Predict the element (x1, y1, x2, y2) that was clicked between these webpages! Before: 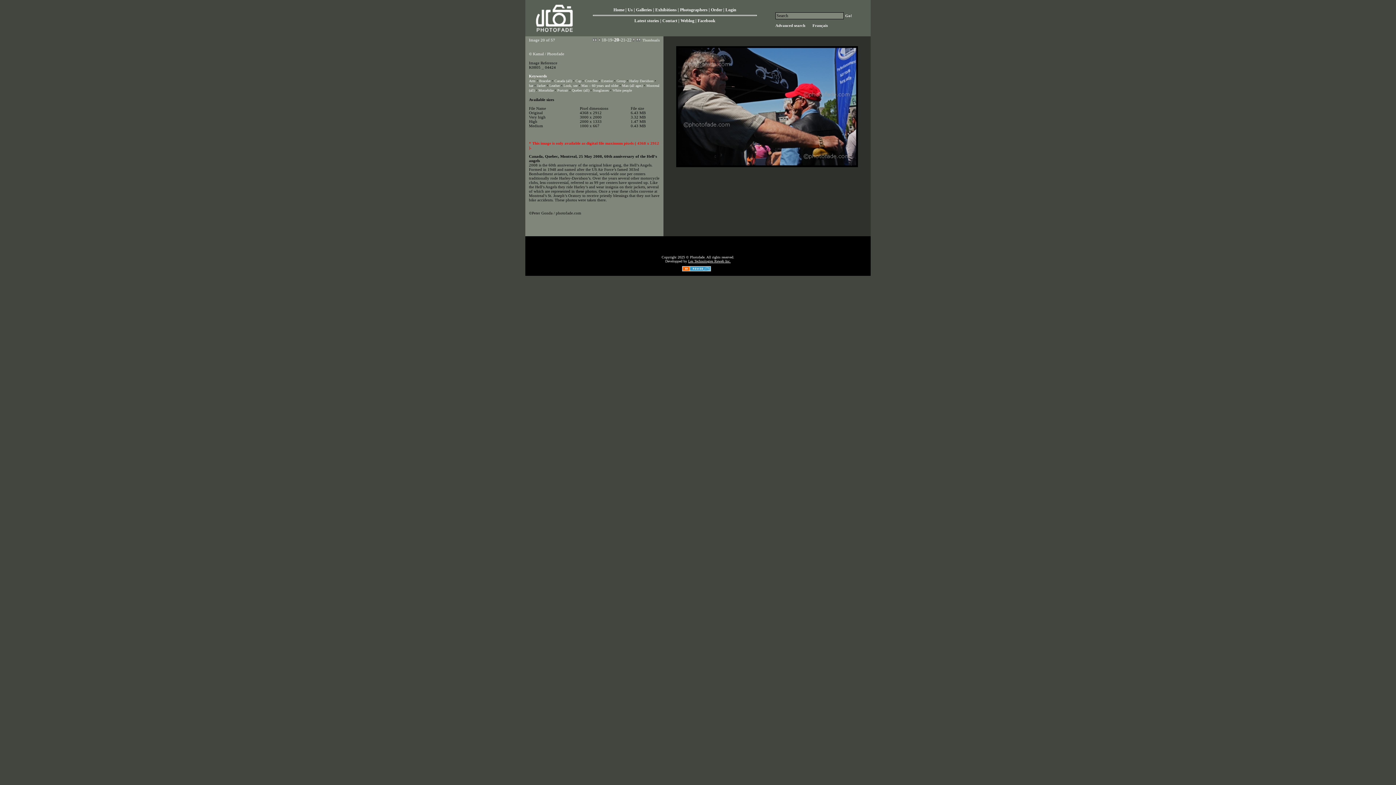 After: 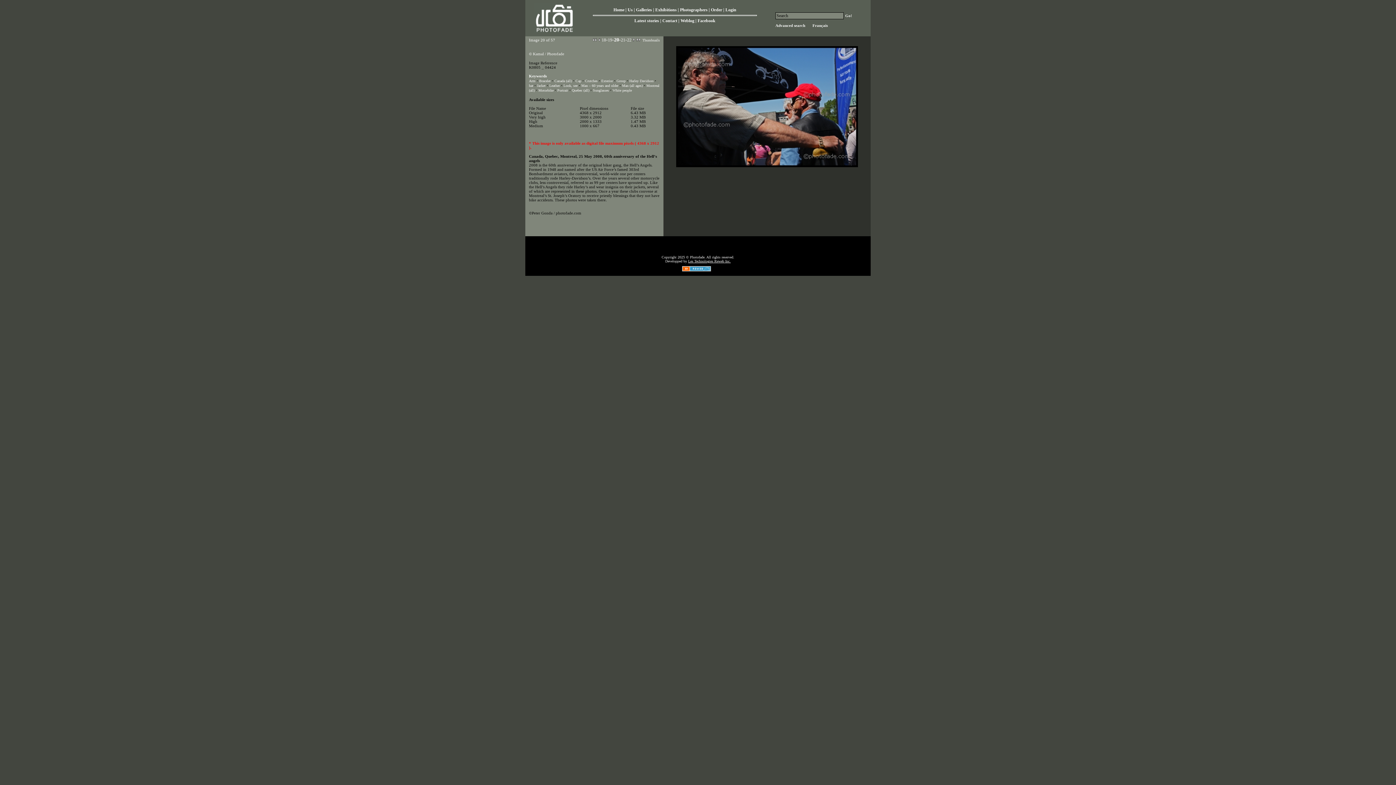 Action: bbox: (682, 268, 711, 272)